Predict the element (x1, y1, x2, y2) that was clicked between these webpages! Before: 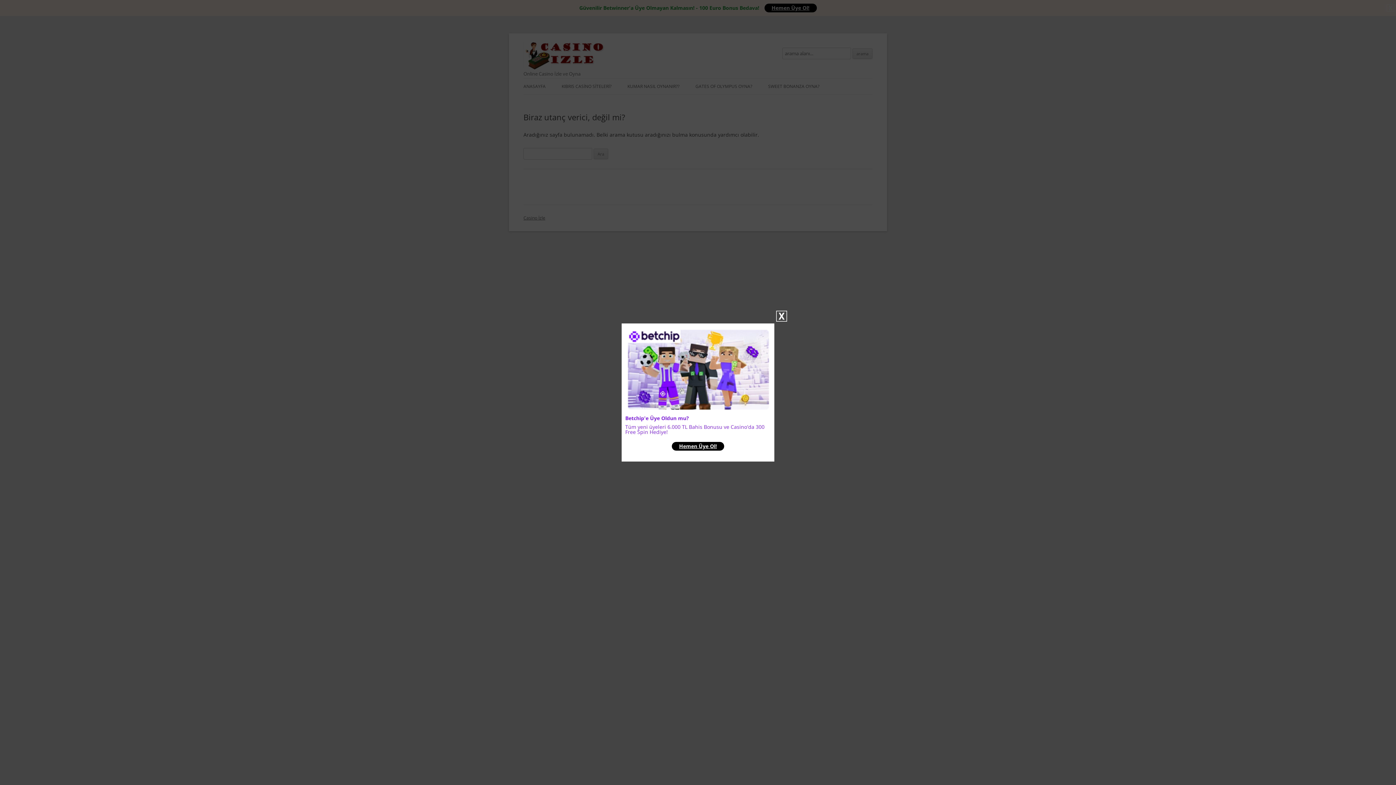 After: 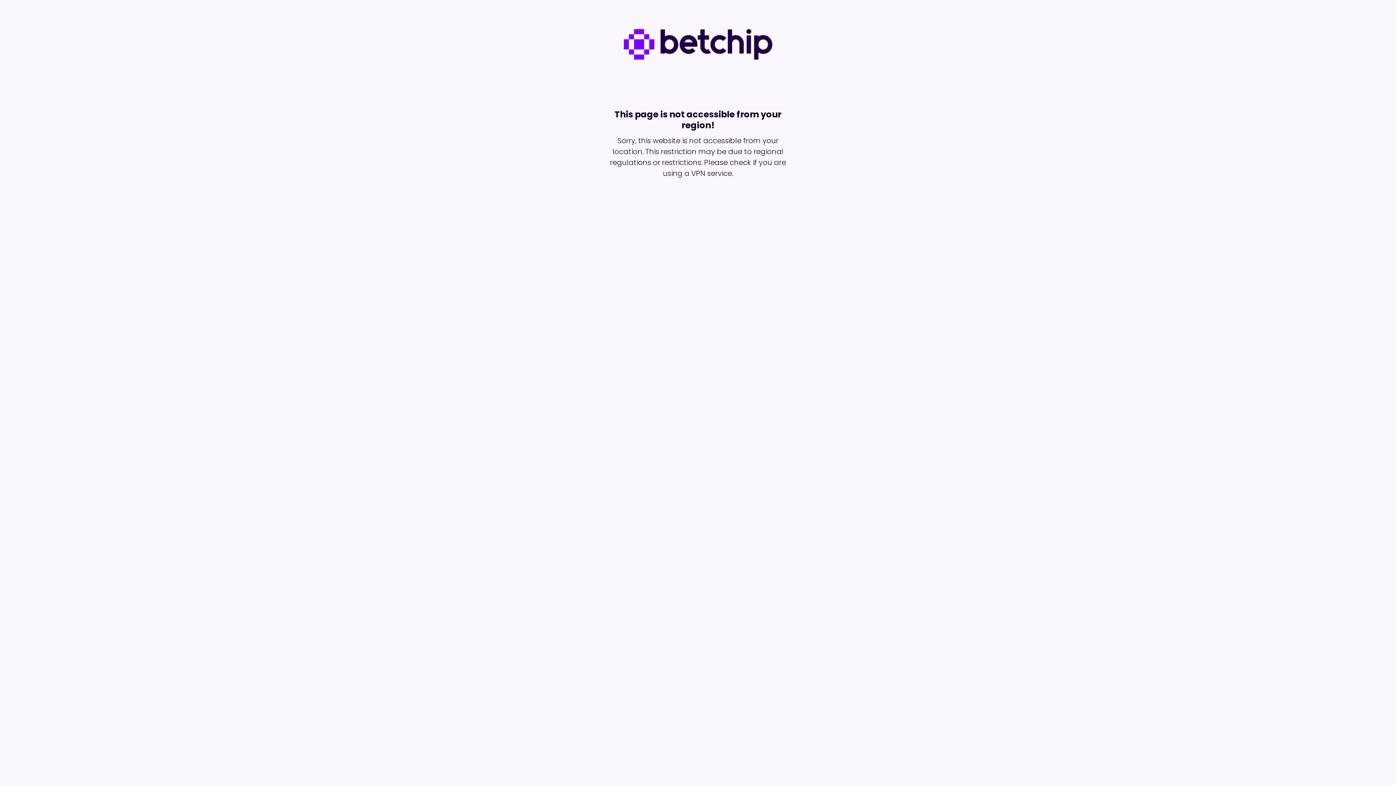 Action: bbox: (672, 442, 724, 450) label: Hemen Üye Ol!